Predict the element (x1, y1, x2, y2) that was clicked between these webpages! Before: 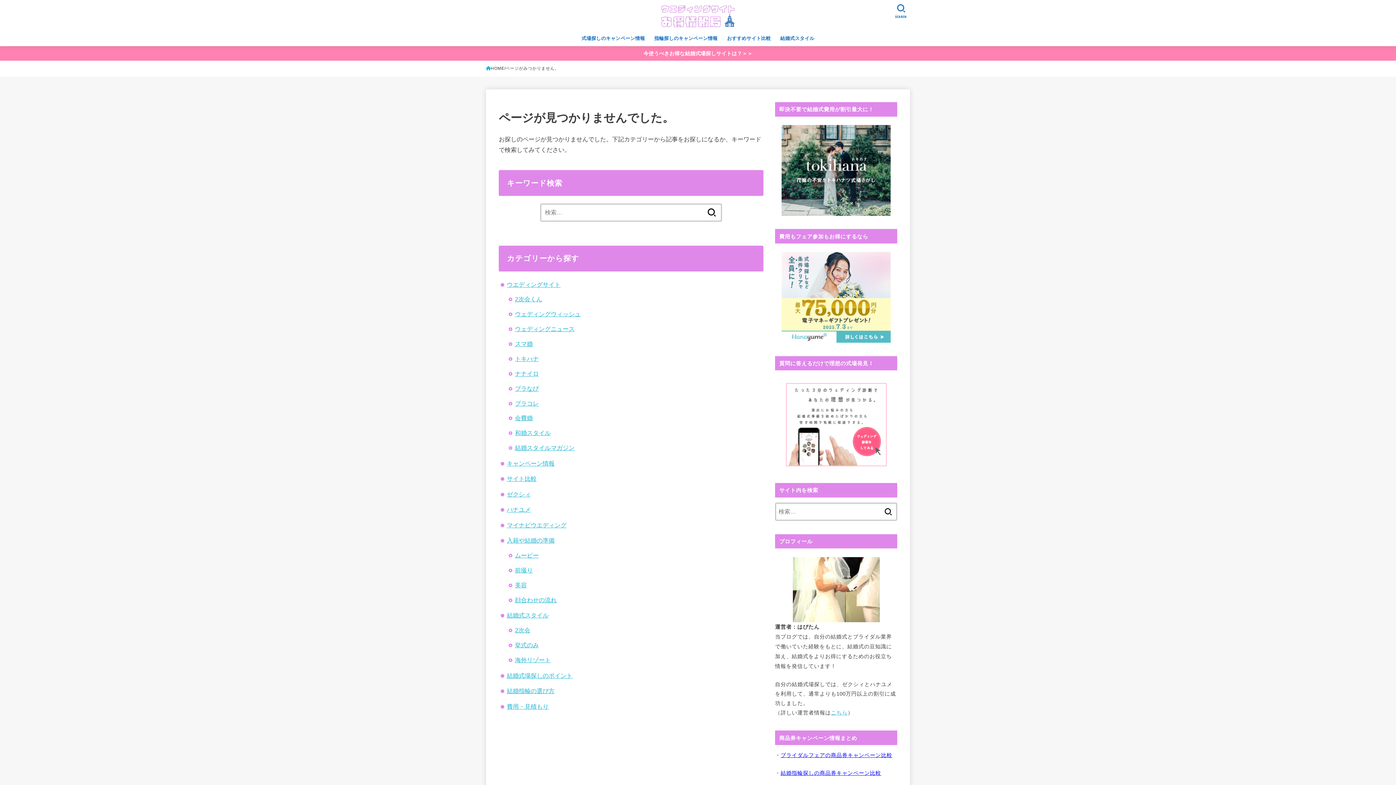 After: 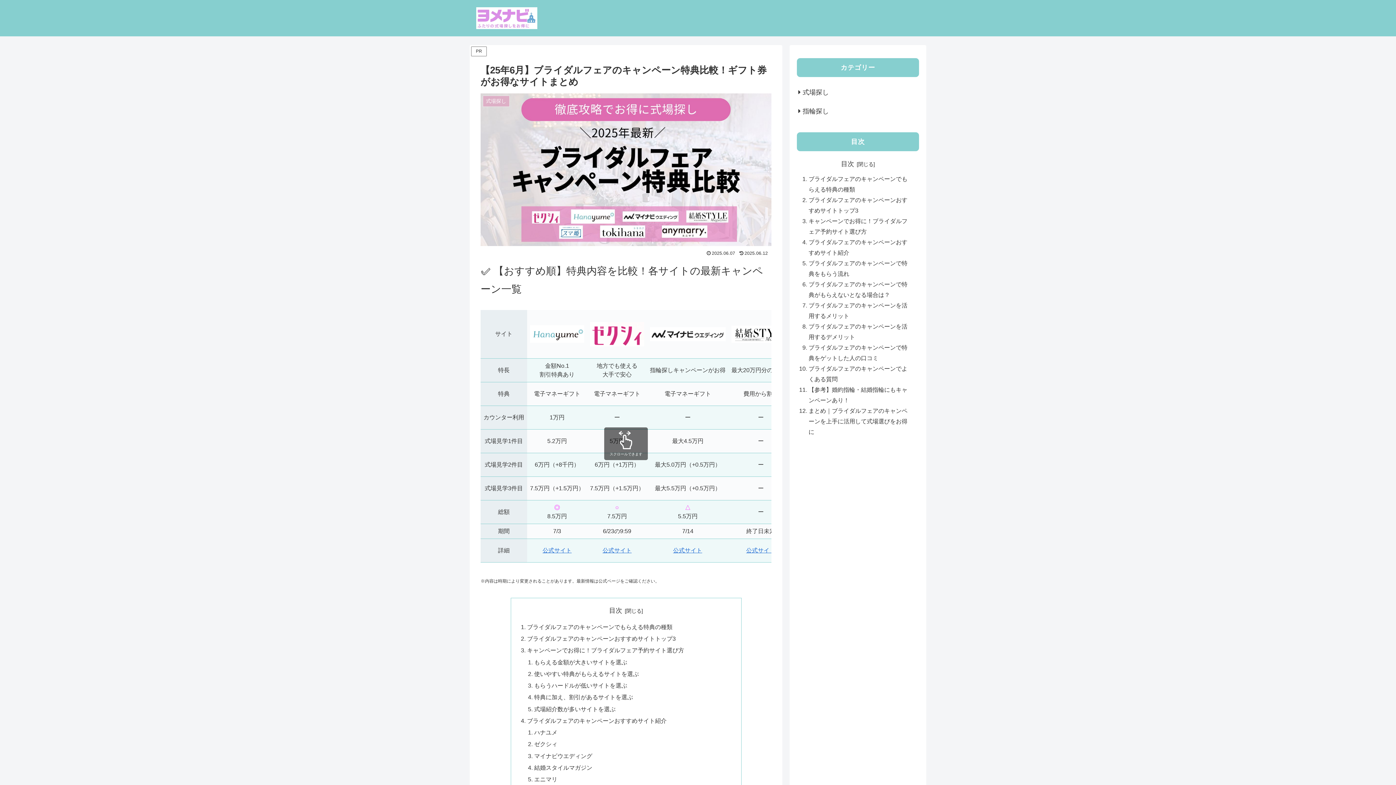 Action: label: ブライダルフェアの商品券キャンペーン比較 bbox: (780, 752, 892, 758)